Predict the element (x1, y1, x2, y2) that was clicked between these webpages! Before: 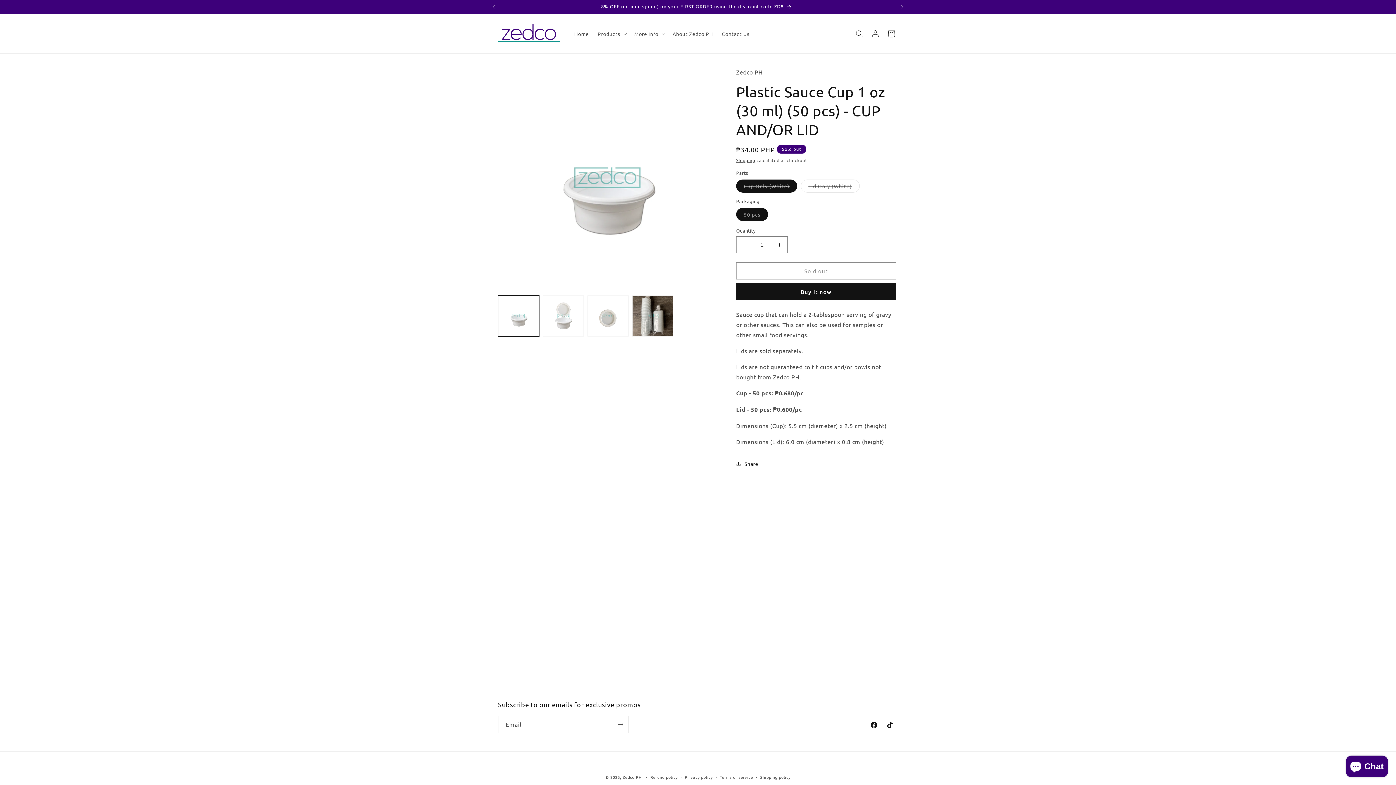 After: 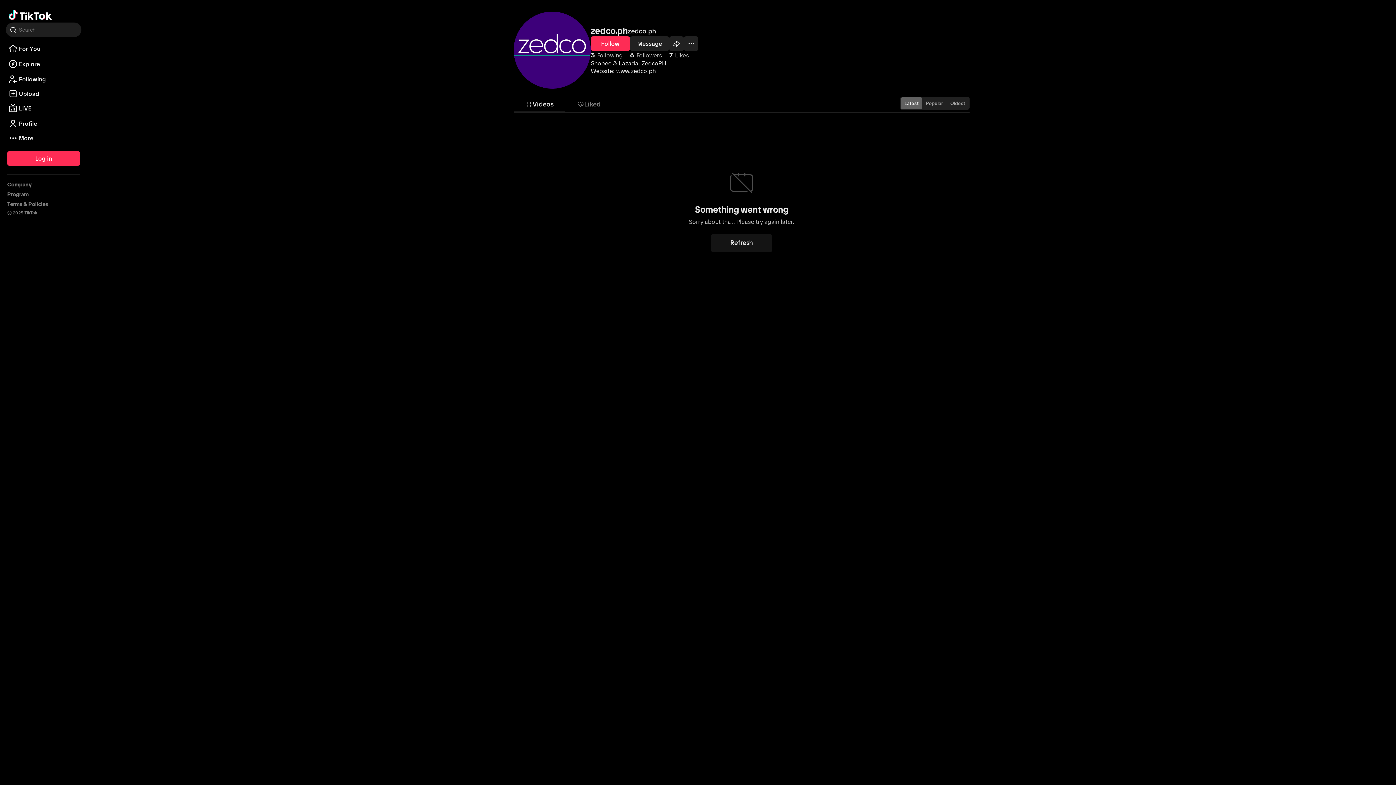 Action: bbox: (882, 717, 898, 733) label: TikTok